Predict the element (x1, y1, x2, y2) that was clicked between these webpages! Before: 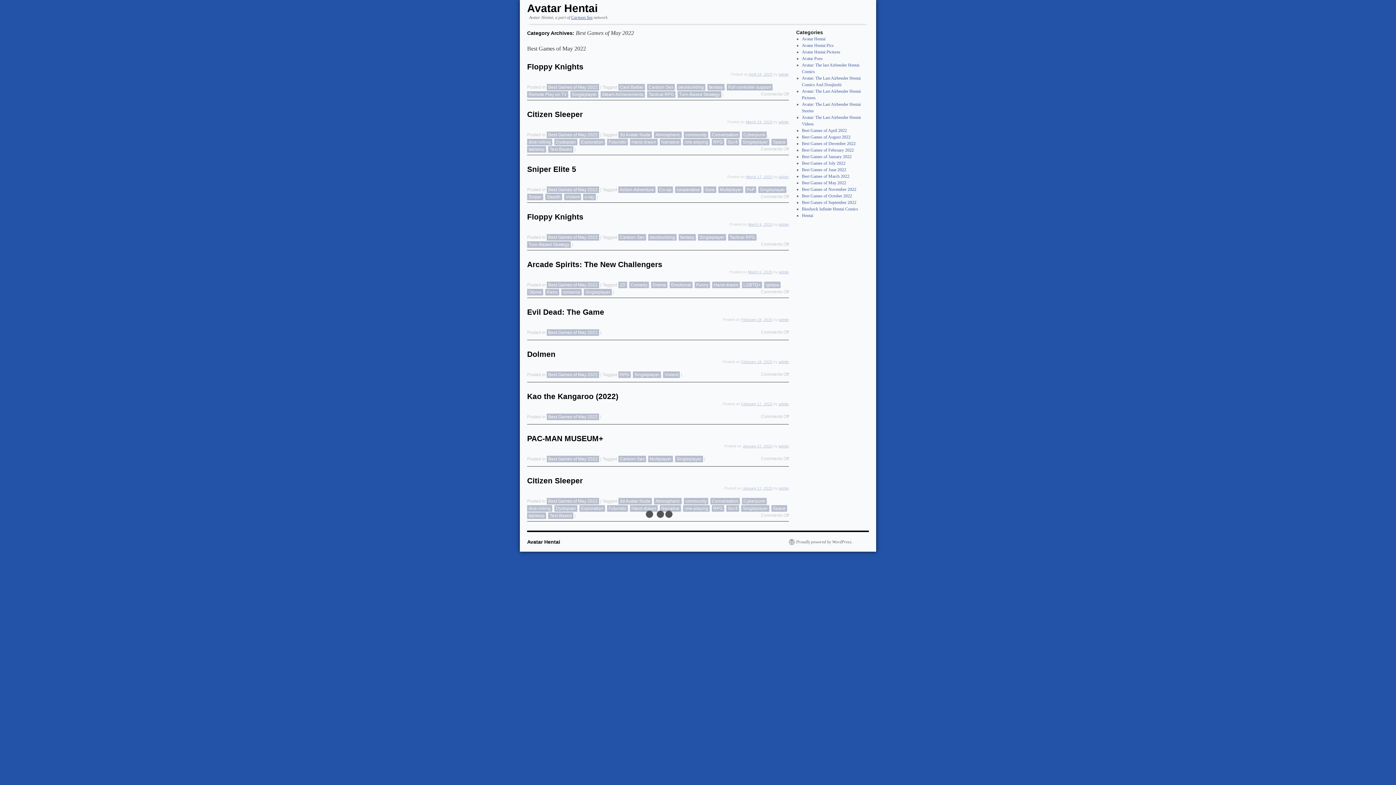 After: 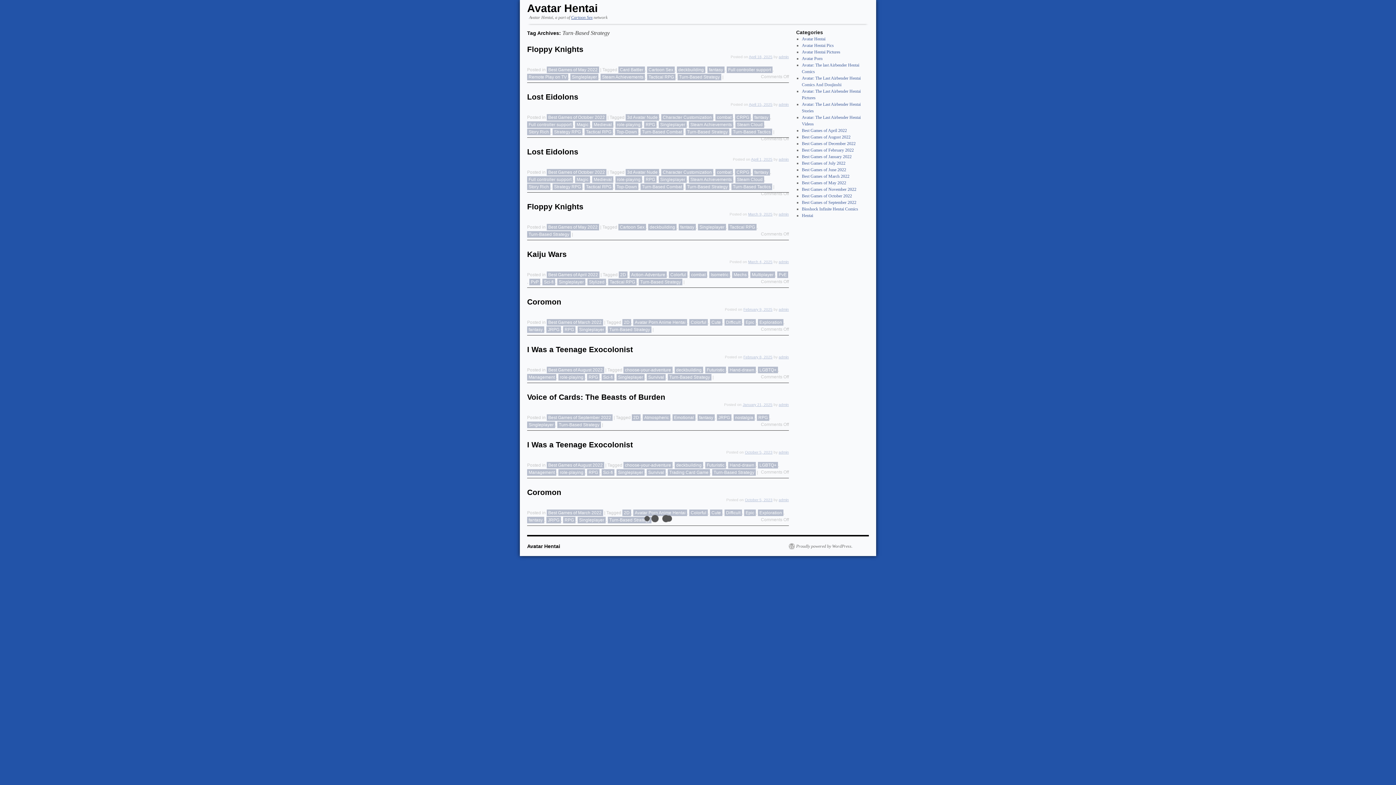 Action: label: Turn-Based Strategy bbox: (527, 241, 570, 248)